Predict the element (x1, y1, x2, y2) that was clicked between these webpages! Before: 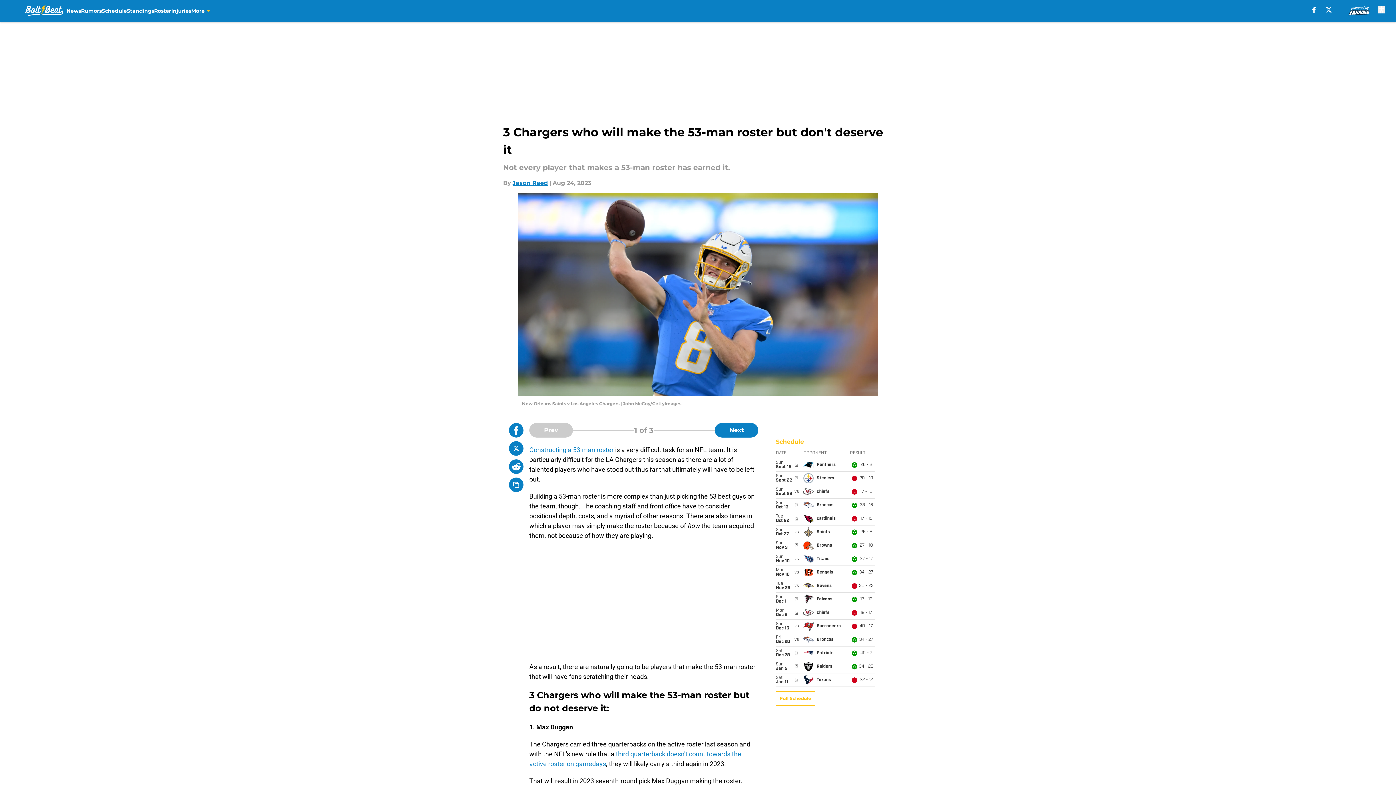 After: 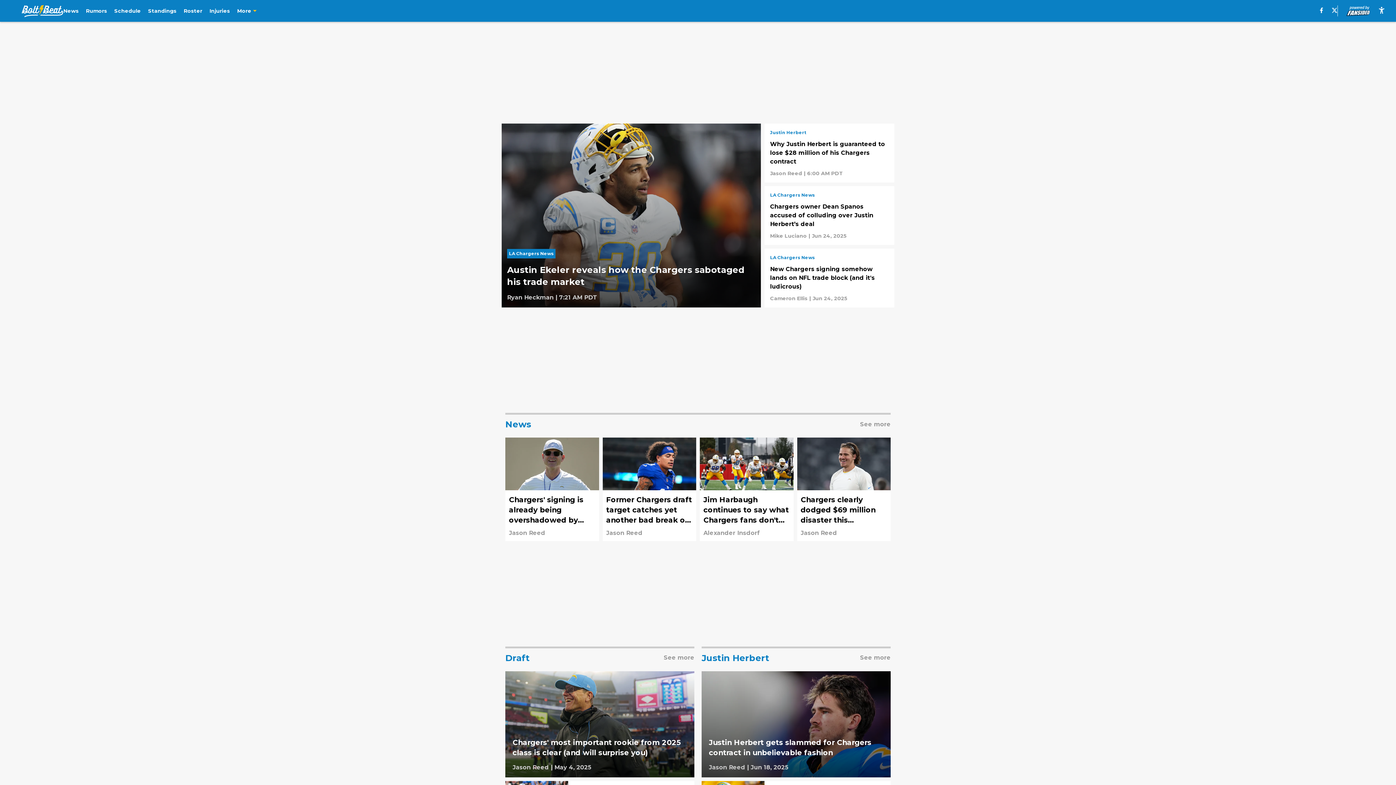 Action: bbox: (21, 5, 66, 16)